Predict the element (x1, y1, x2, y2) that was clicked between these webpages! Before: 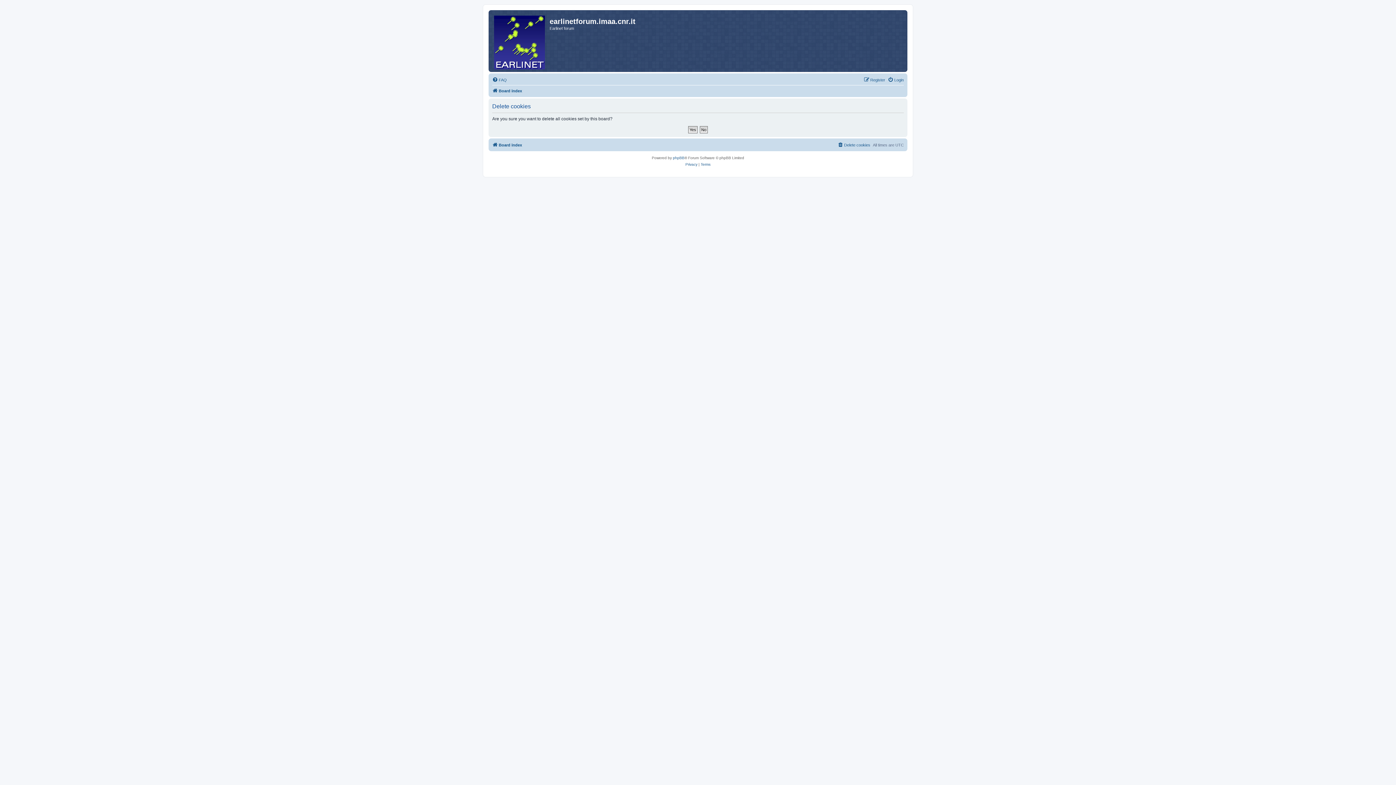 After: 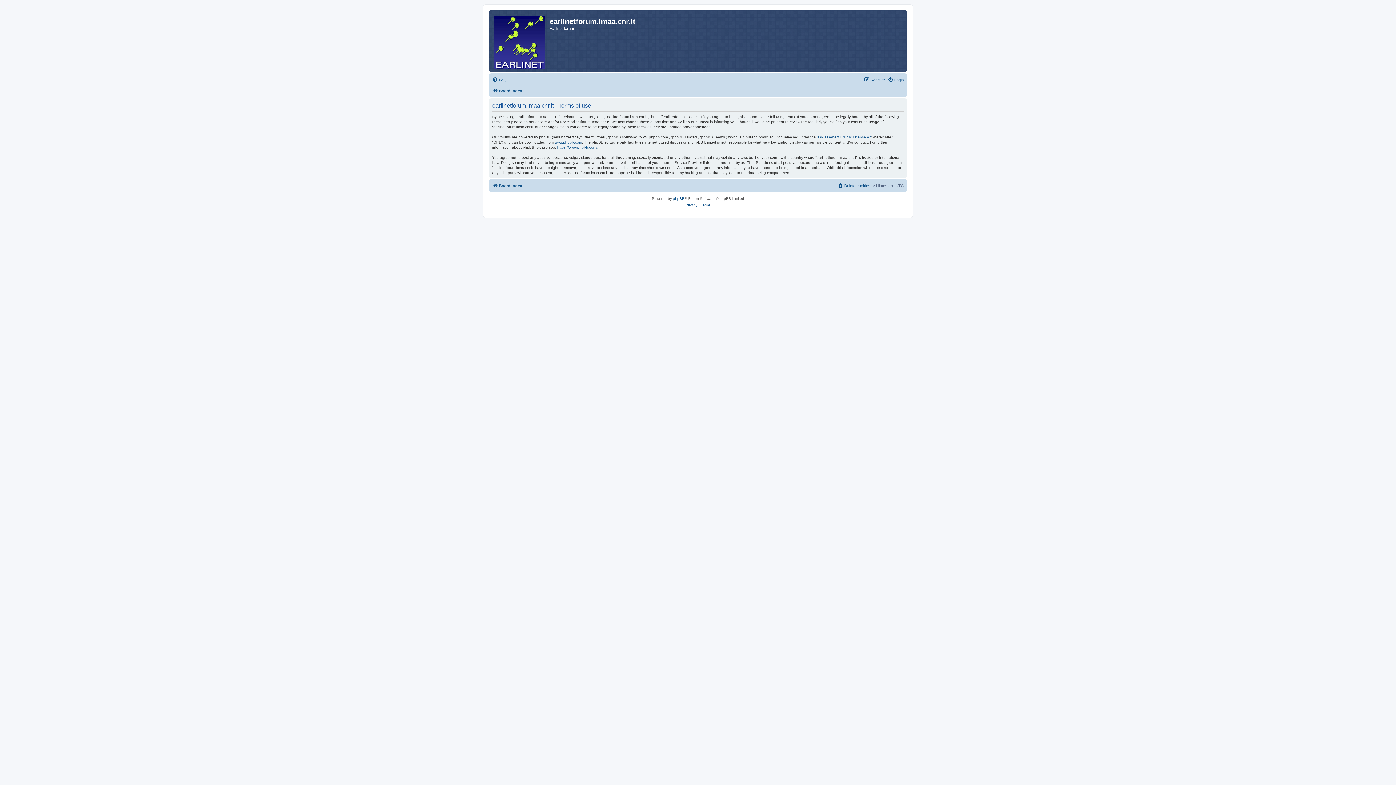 Action: bbox: (700, 161, 710, 168) label: Terms